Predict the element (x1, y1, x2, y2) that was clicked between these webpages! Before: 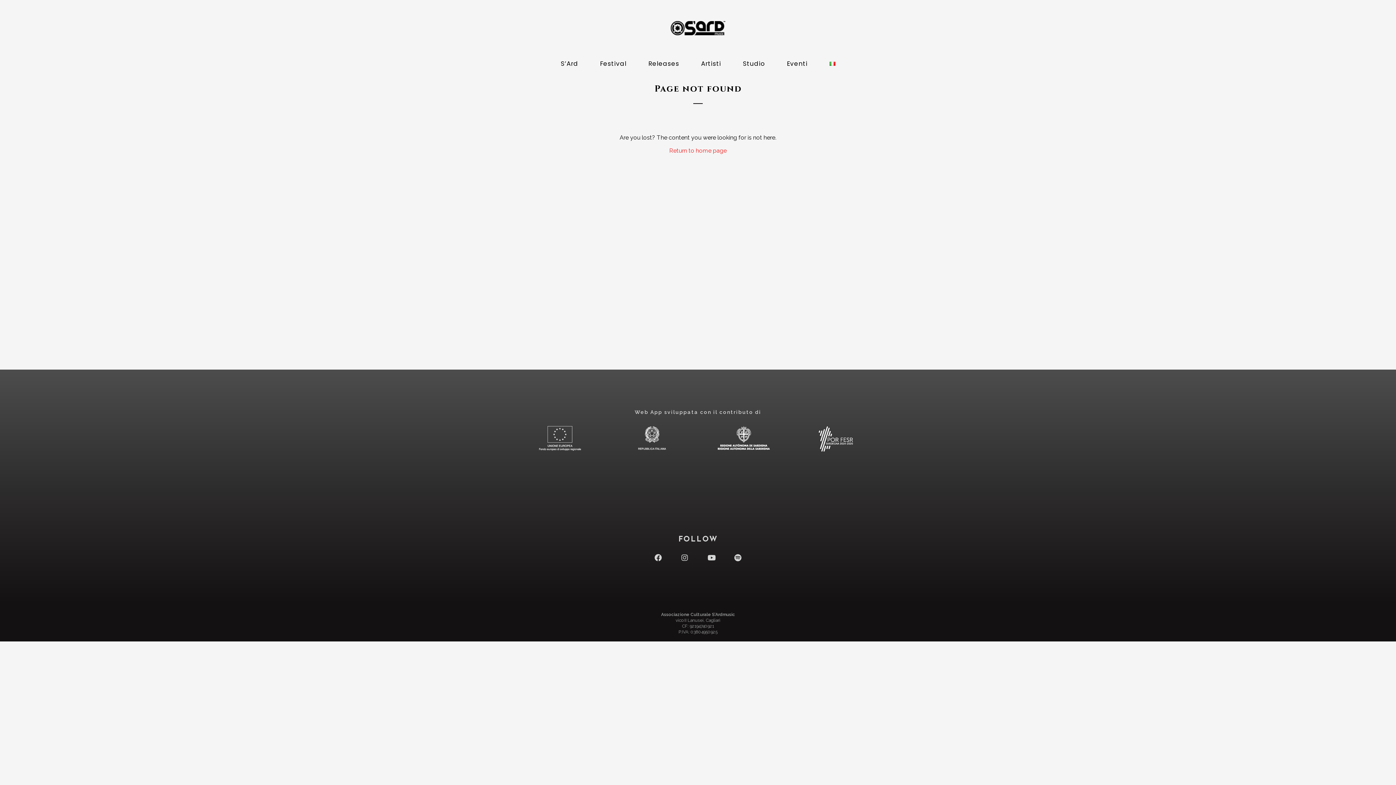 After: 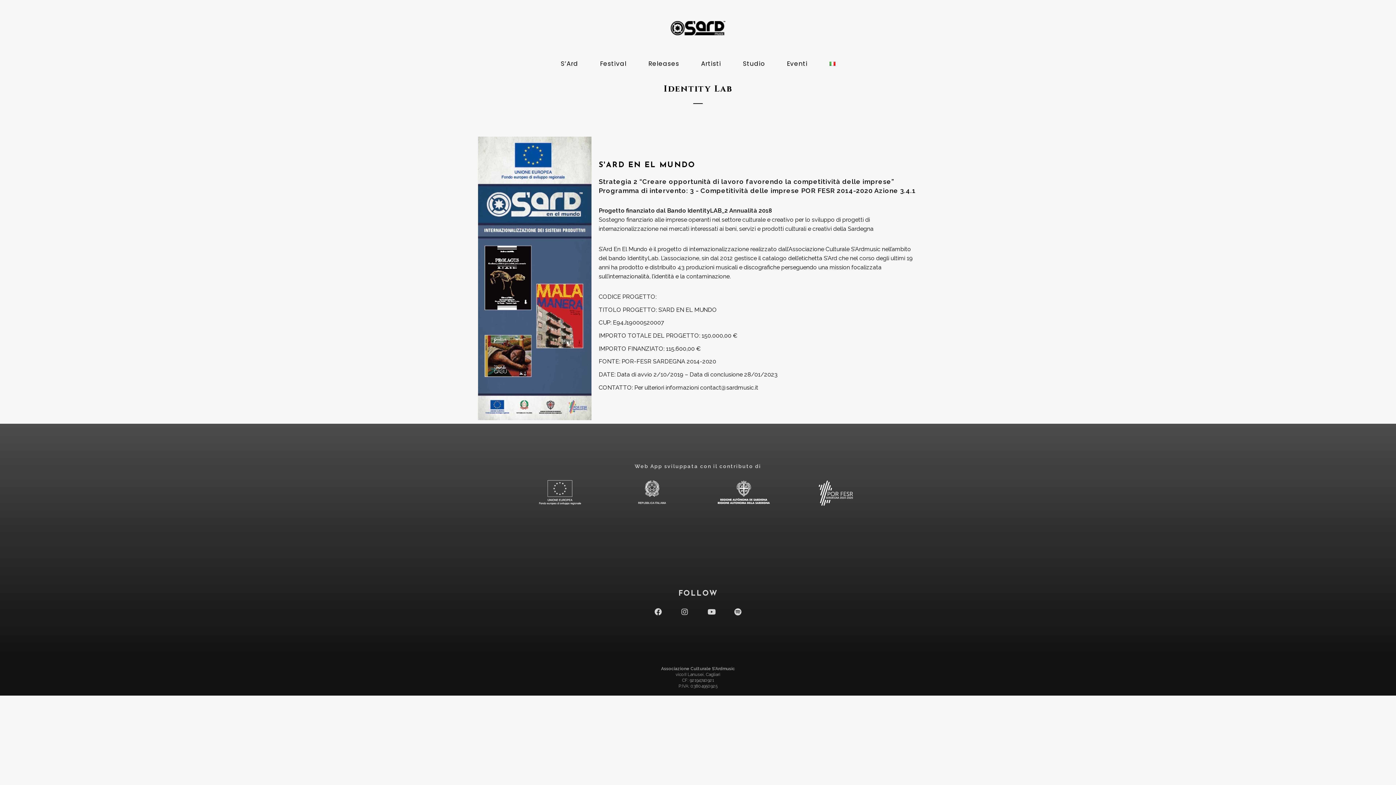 Action: bbox: (518, 425, 602, 450)